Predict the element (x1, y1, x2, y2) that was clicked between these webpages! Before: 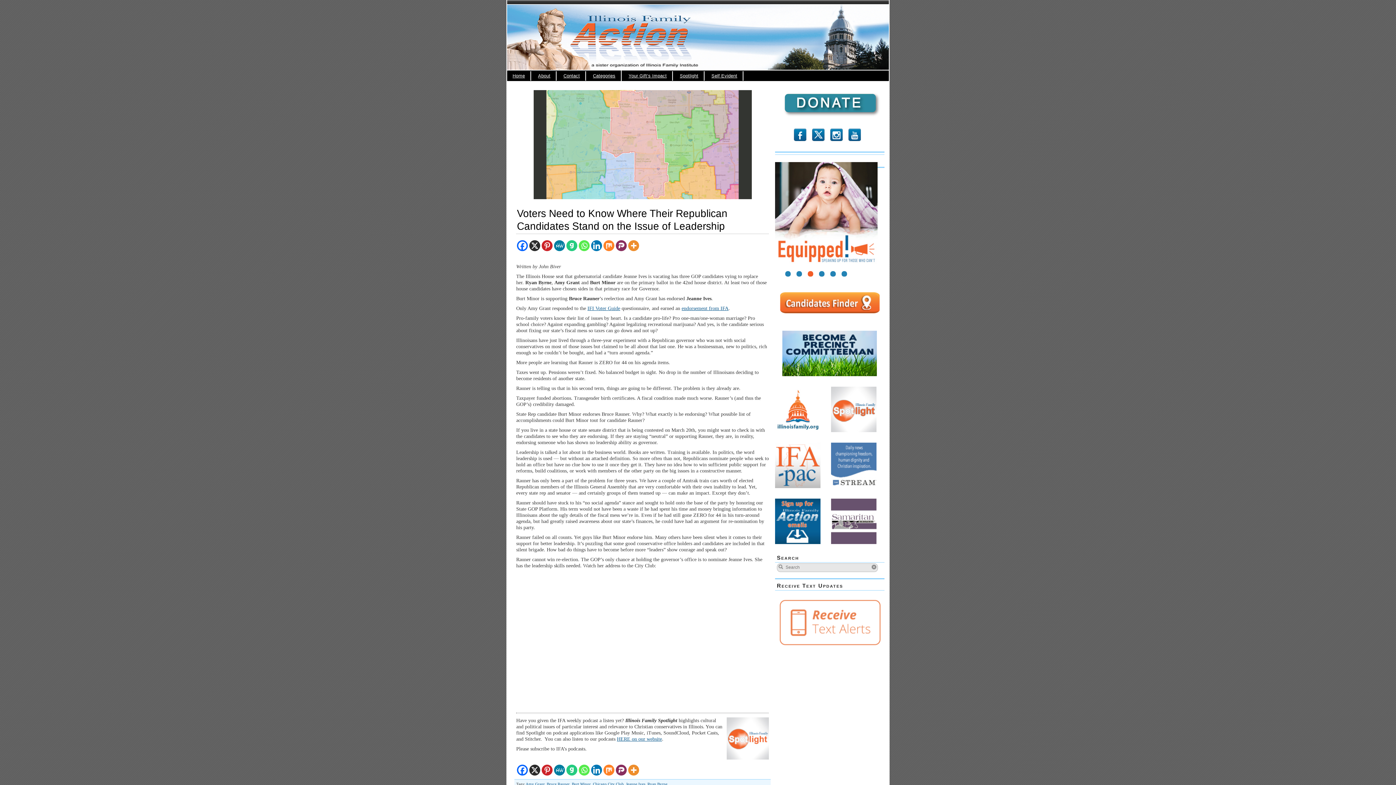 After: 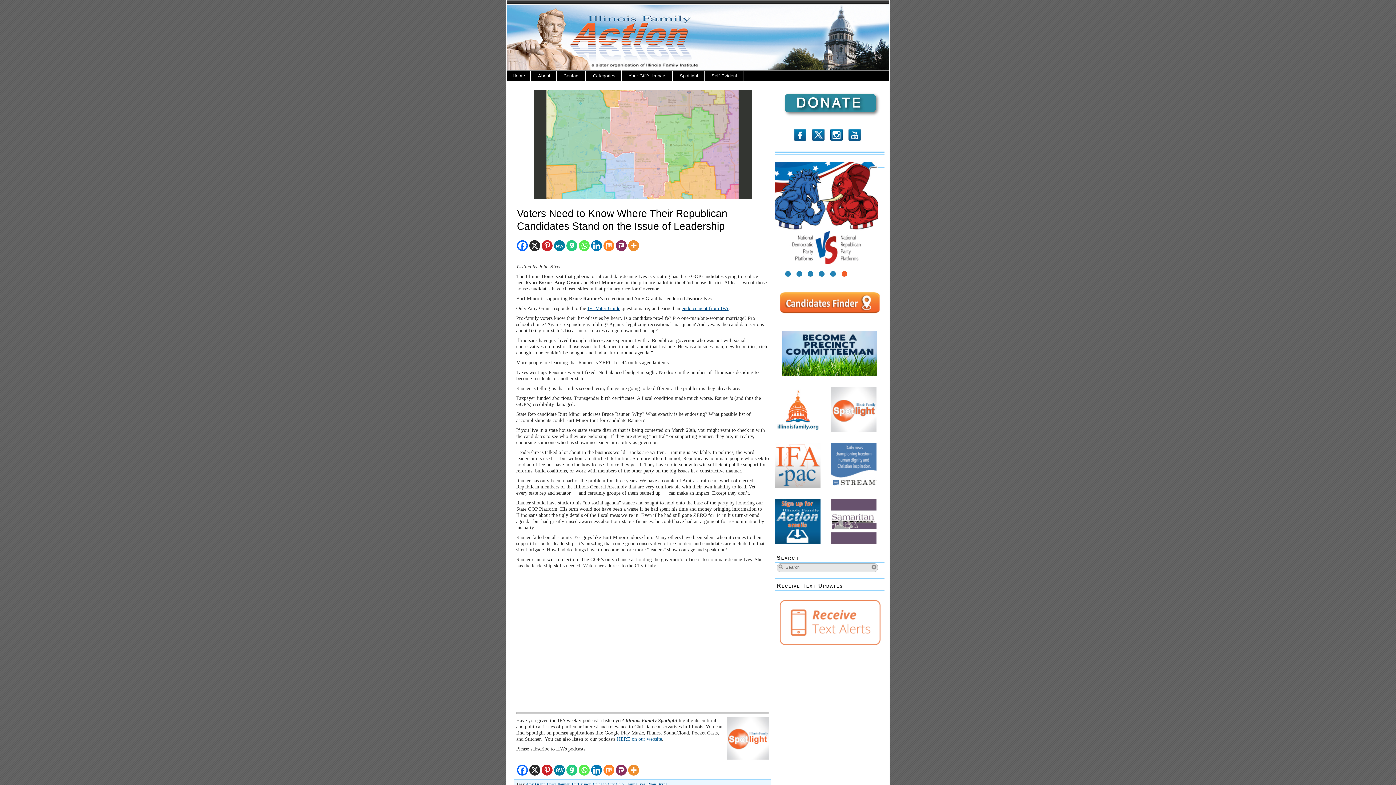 Action: label: Facebook bbox: (517, 765, 528, 776)